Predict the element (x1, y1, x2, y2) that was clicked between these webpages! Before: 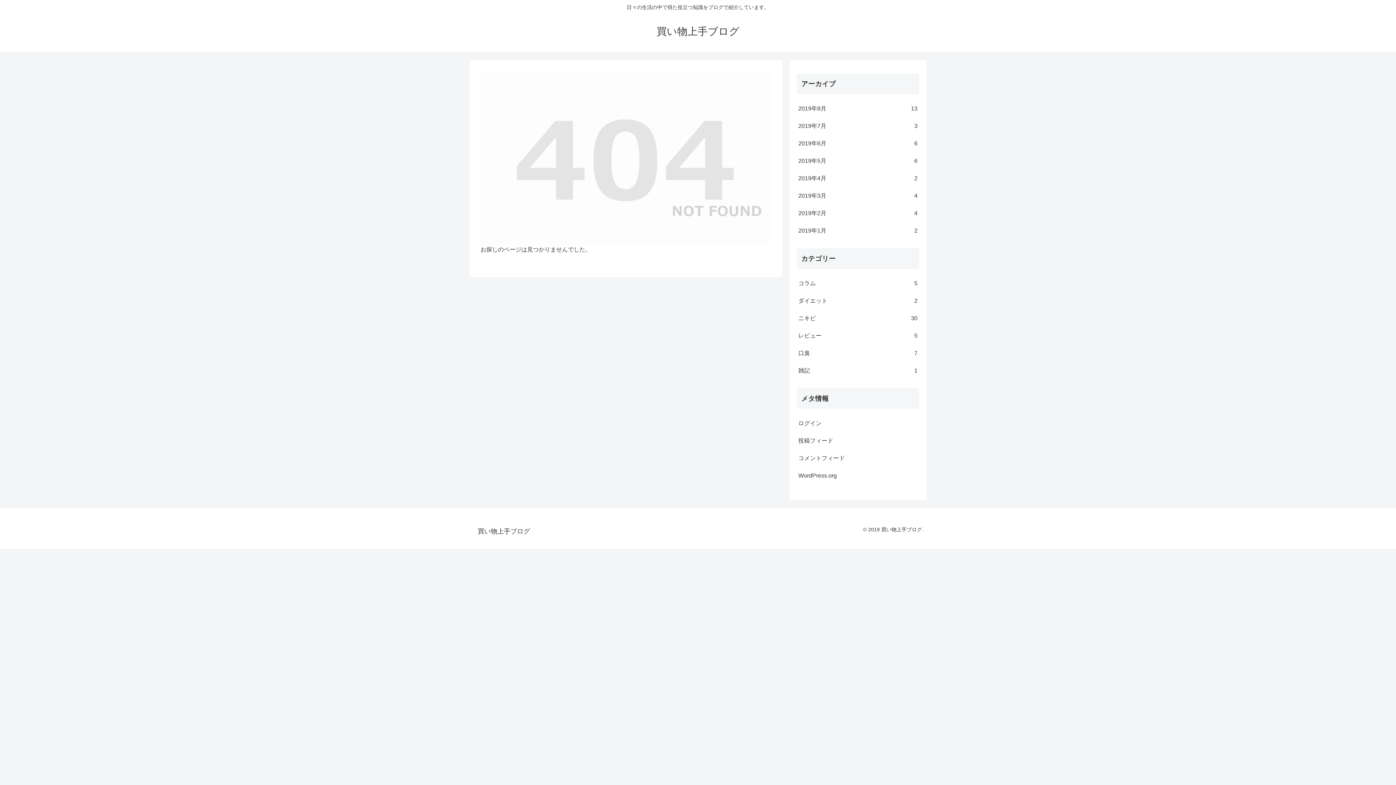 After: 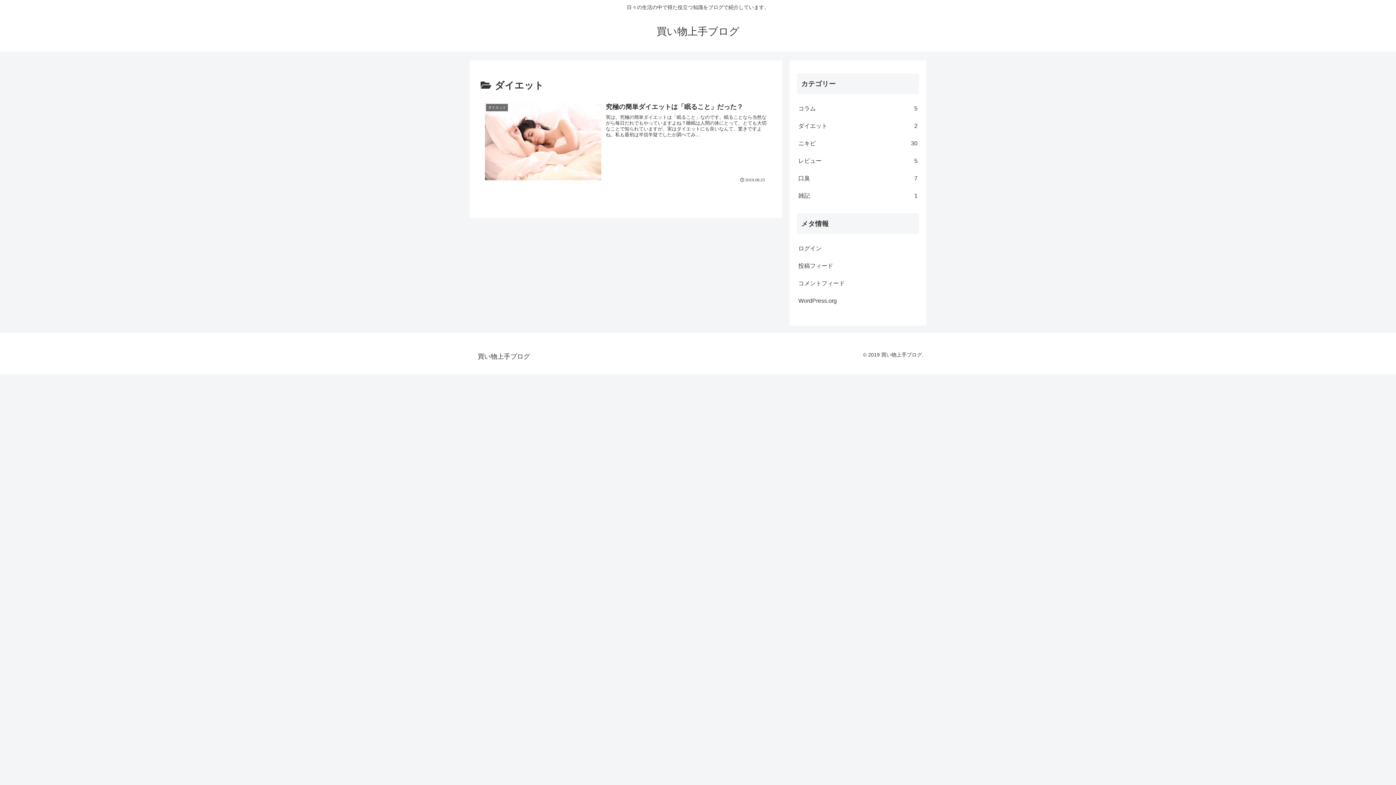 Action: label: ダイエット
2 bbox: (797, 292, 919, 309)